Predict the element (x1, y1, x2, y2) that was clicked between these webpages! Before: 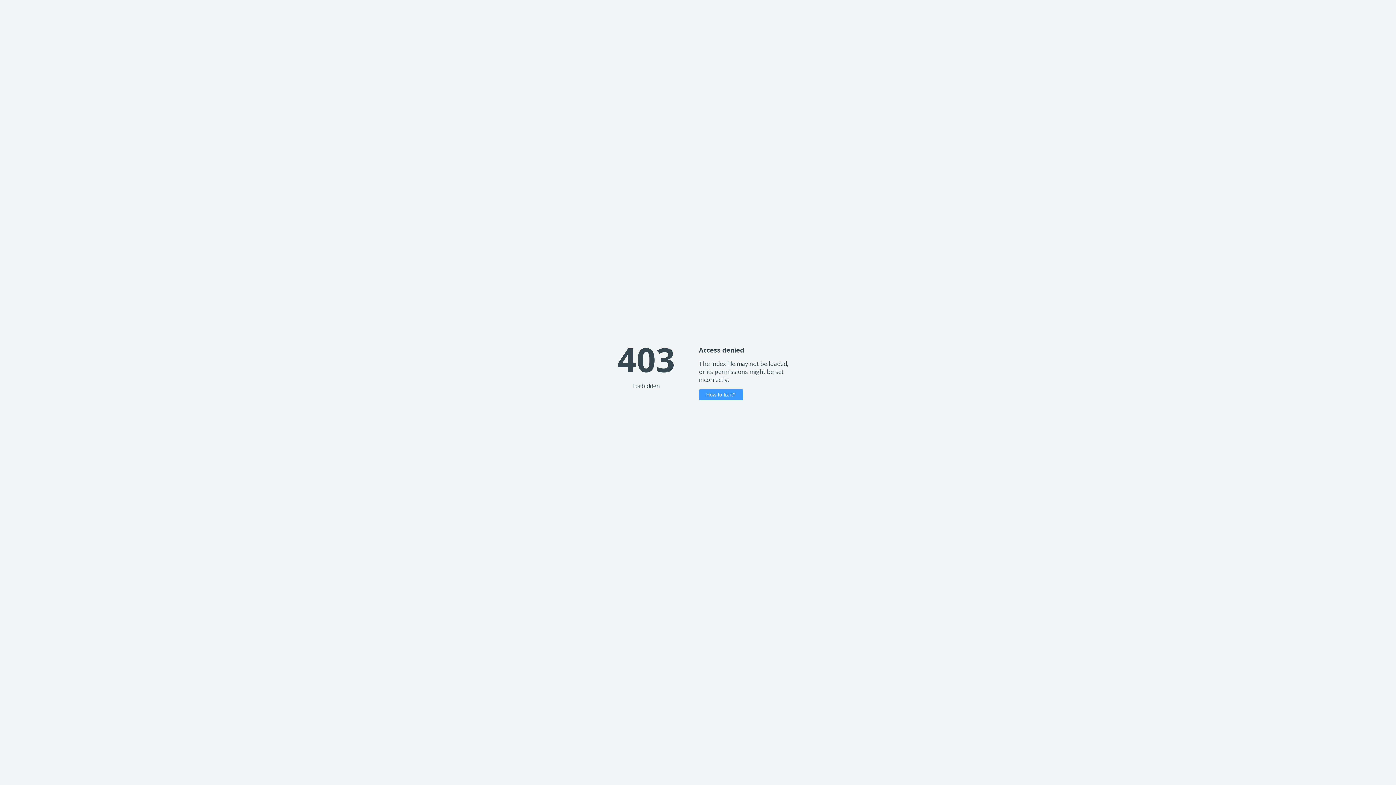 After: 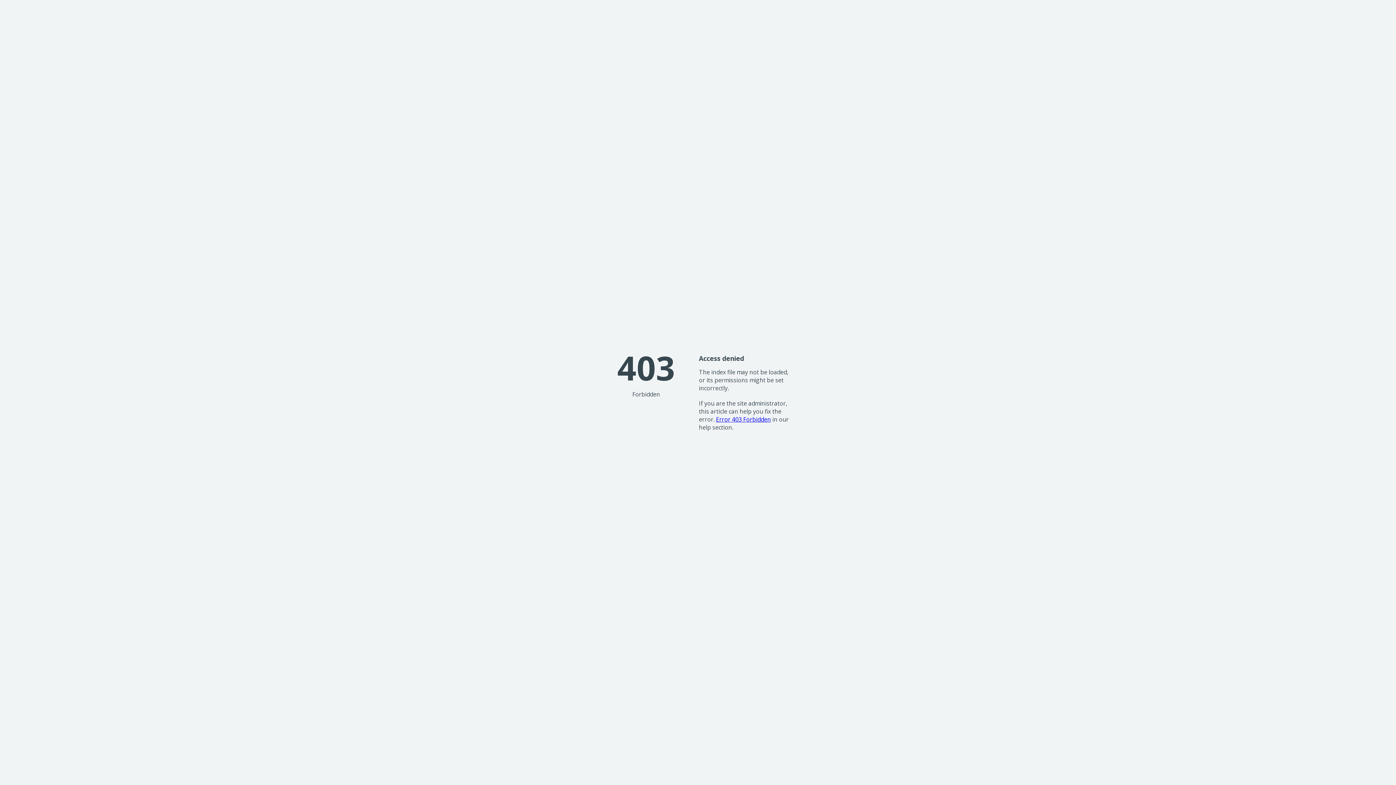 Action: label: How to fix it? bbox: (699, 389, 743, 400)